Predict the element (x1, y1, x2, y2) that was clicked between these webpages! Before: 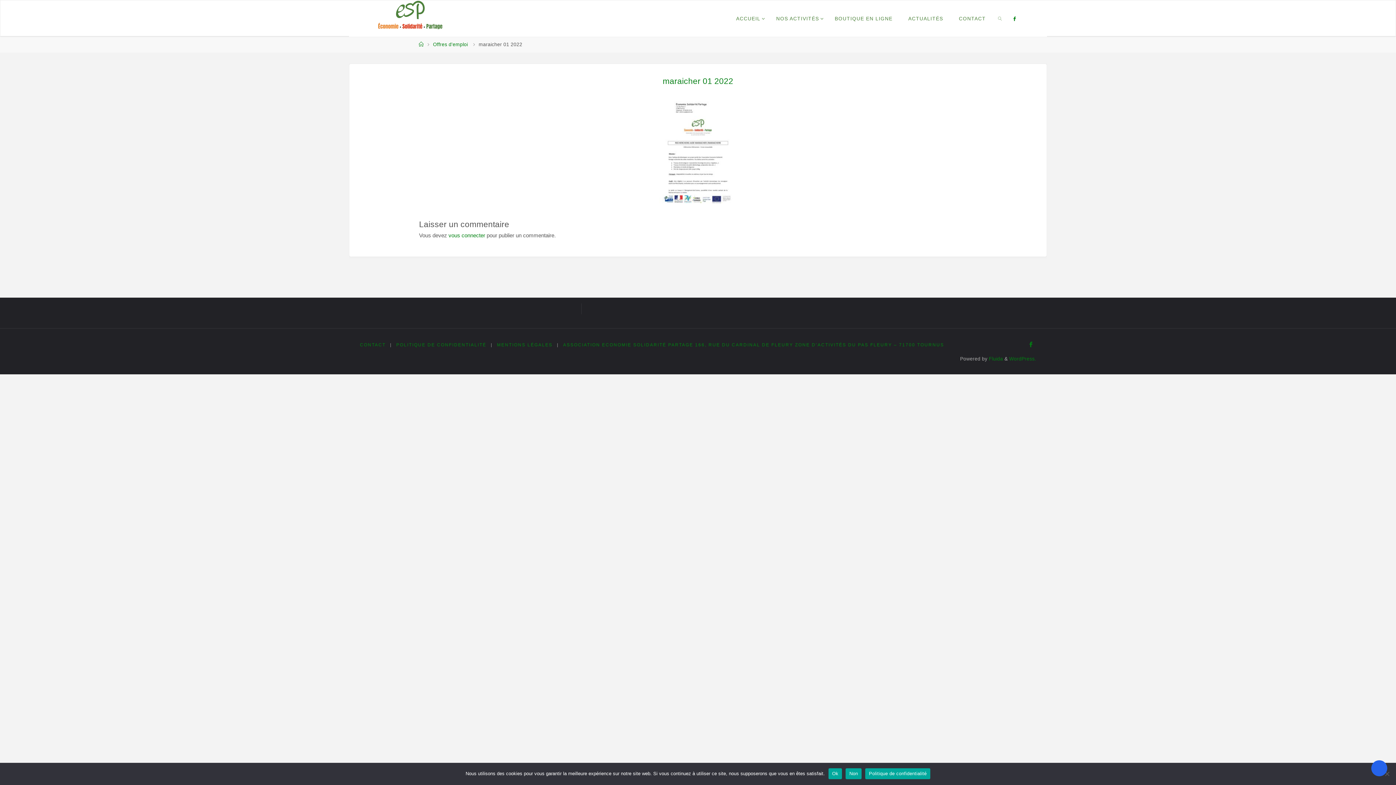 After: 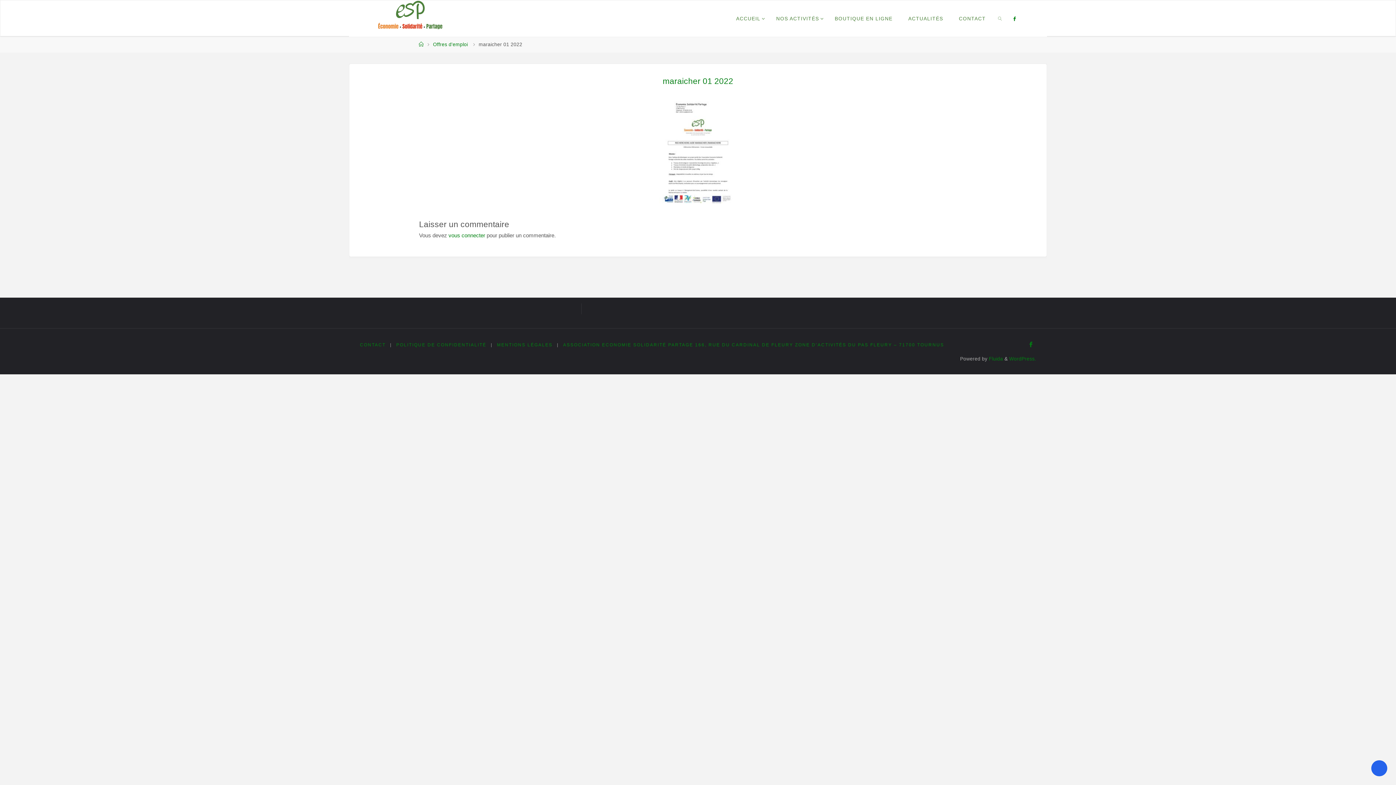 Action: bbox: (419, 98, 977, 207)